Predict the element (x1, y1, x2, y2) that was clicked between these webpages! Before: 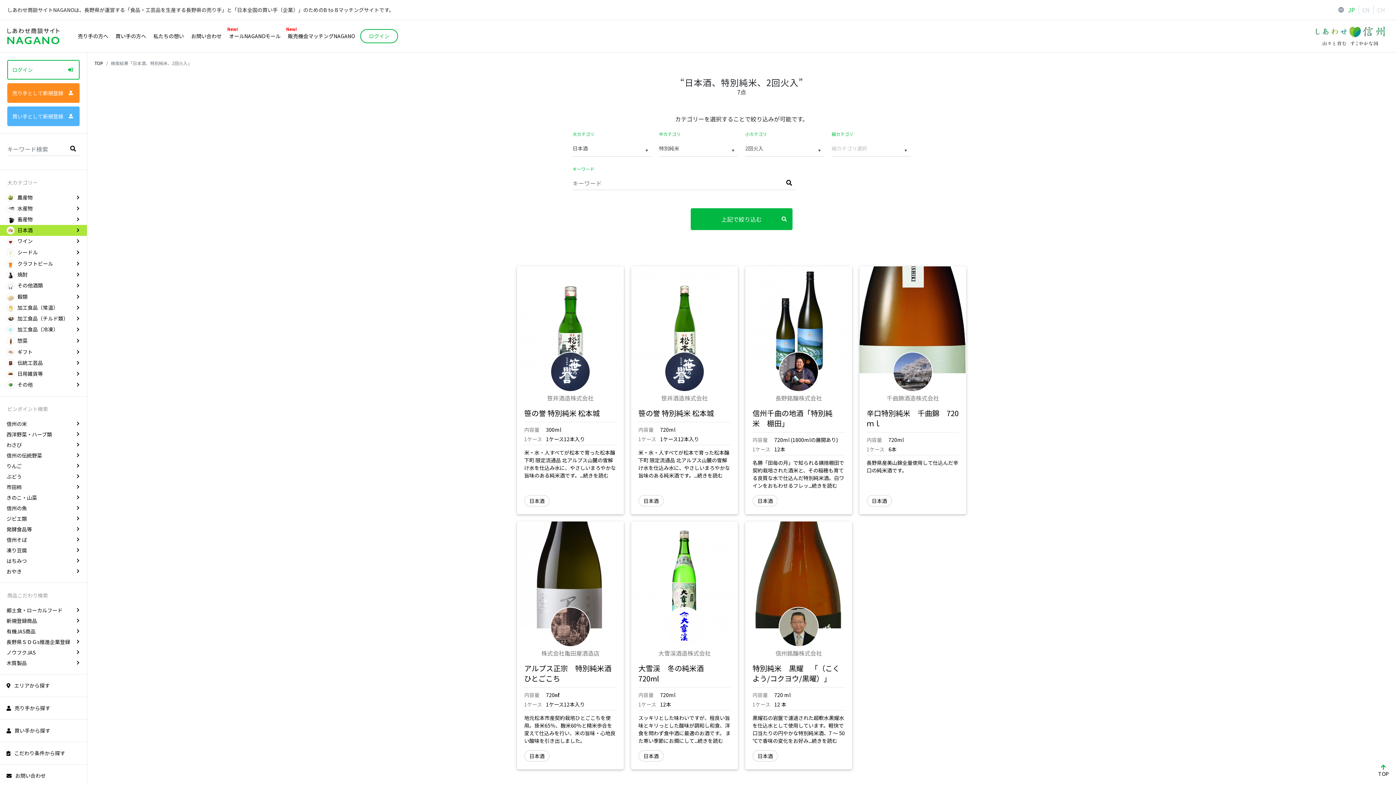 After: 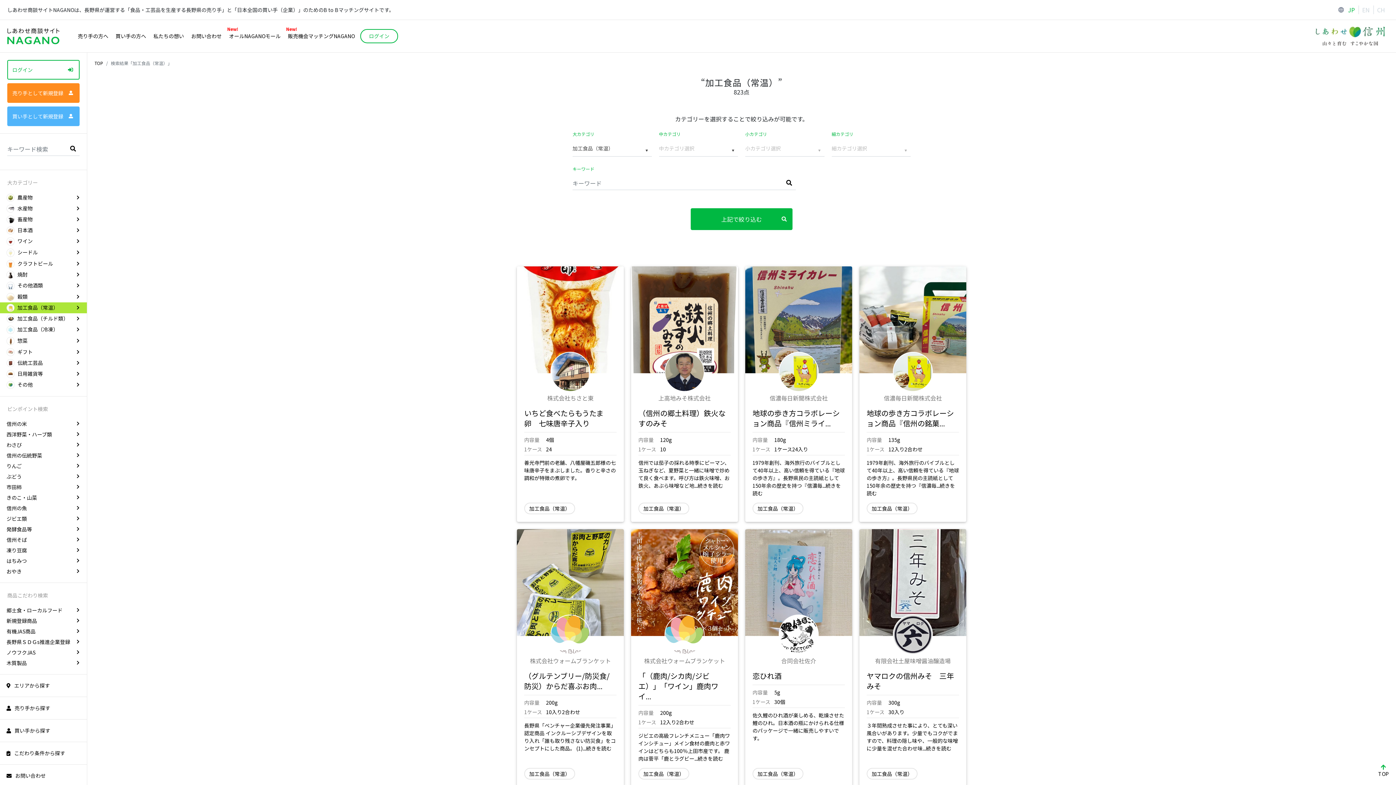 Action: label: 加工食品（常温） bbox: (0, 302, 86, 313)